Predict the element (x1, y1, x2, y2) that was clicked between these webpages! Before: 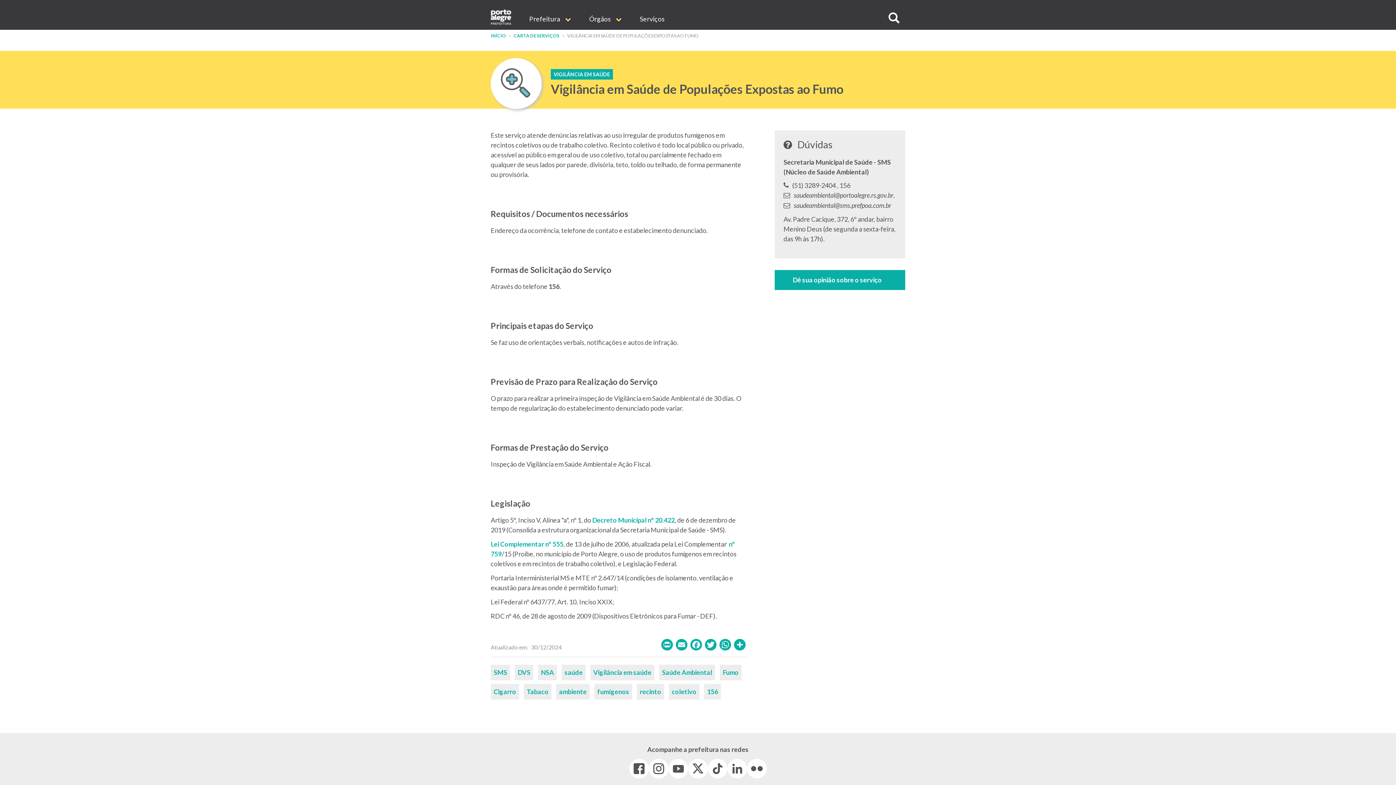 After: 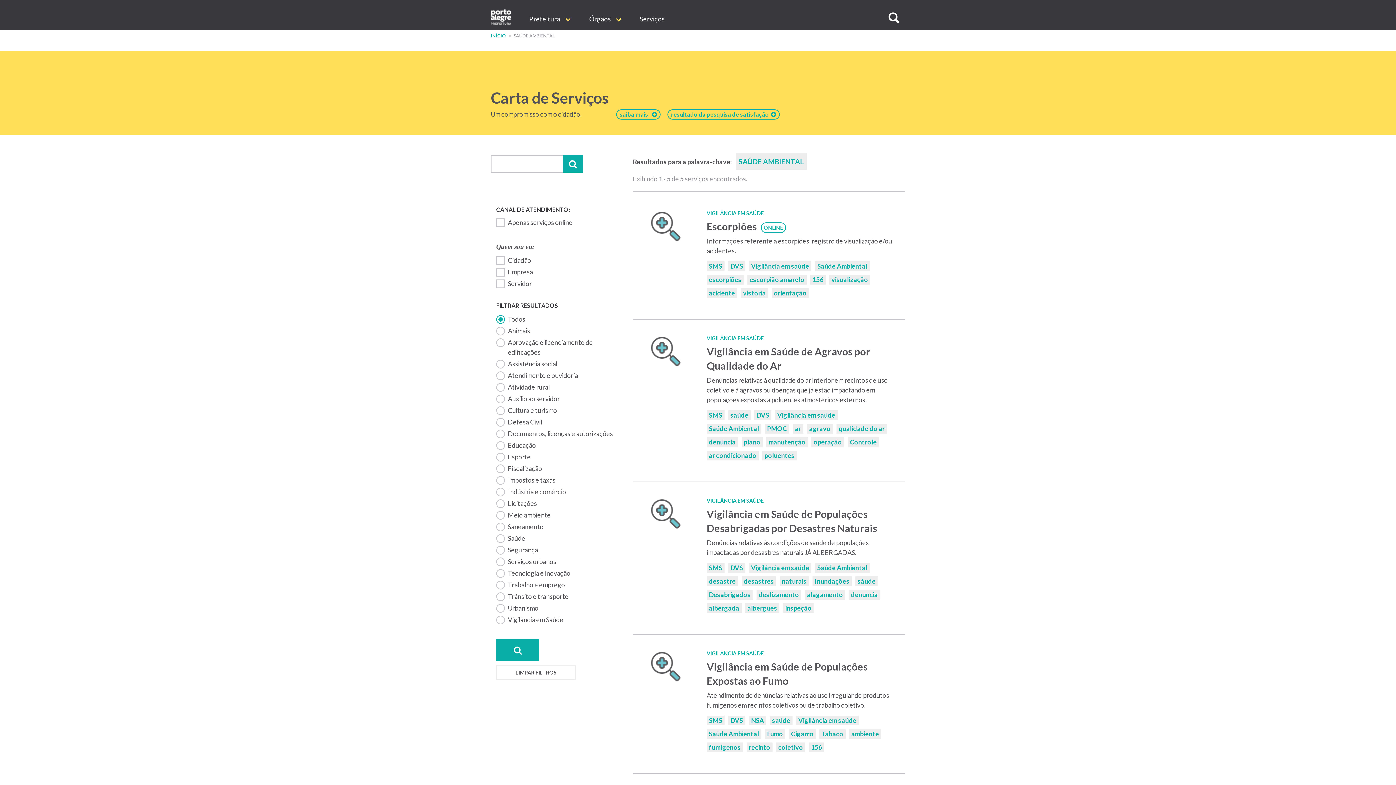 Action: bbox: (659, 665, 715, 680) label: Saúde Ambiental